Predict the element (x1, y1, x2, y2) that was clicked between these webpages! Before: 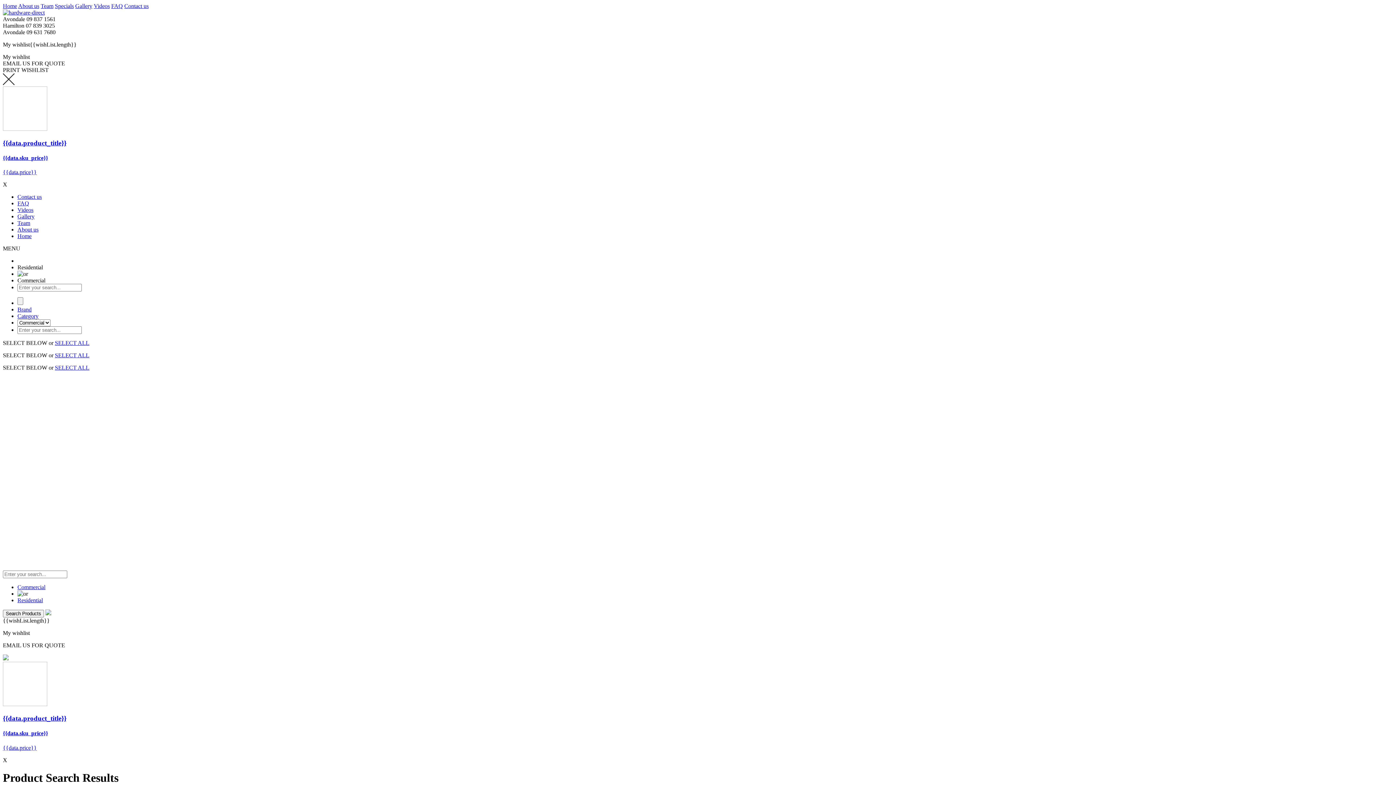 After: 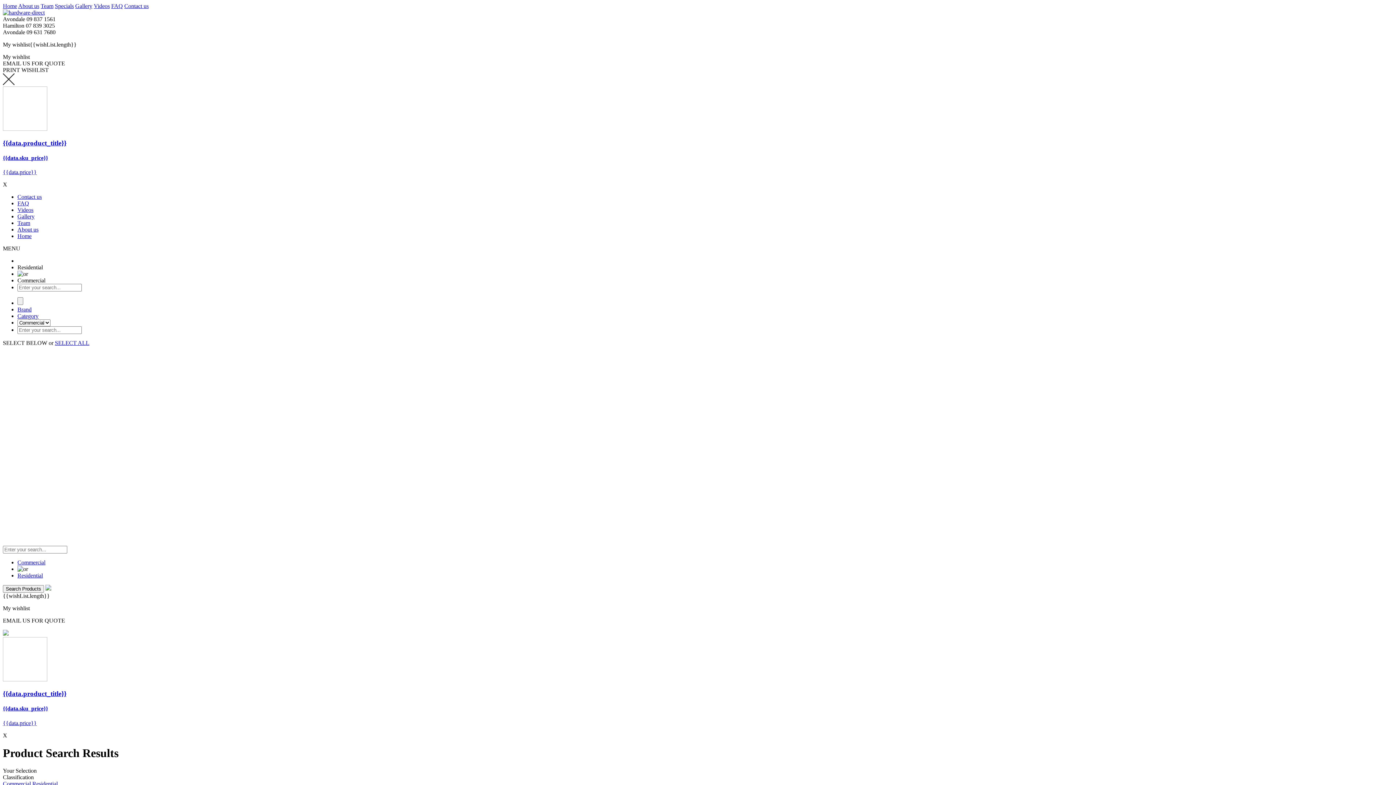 Action: label: Category bbox: (17, 313, 38, 319)